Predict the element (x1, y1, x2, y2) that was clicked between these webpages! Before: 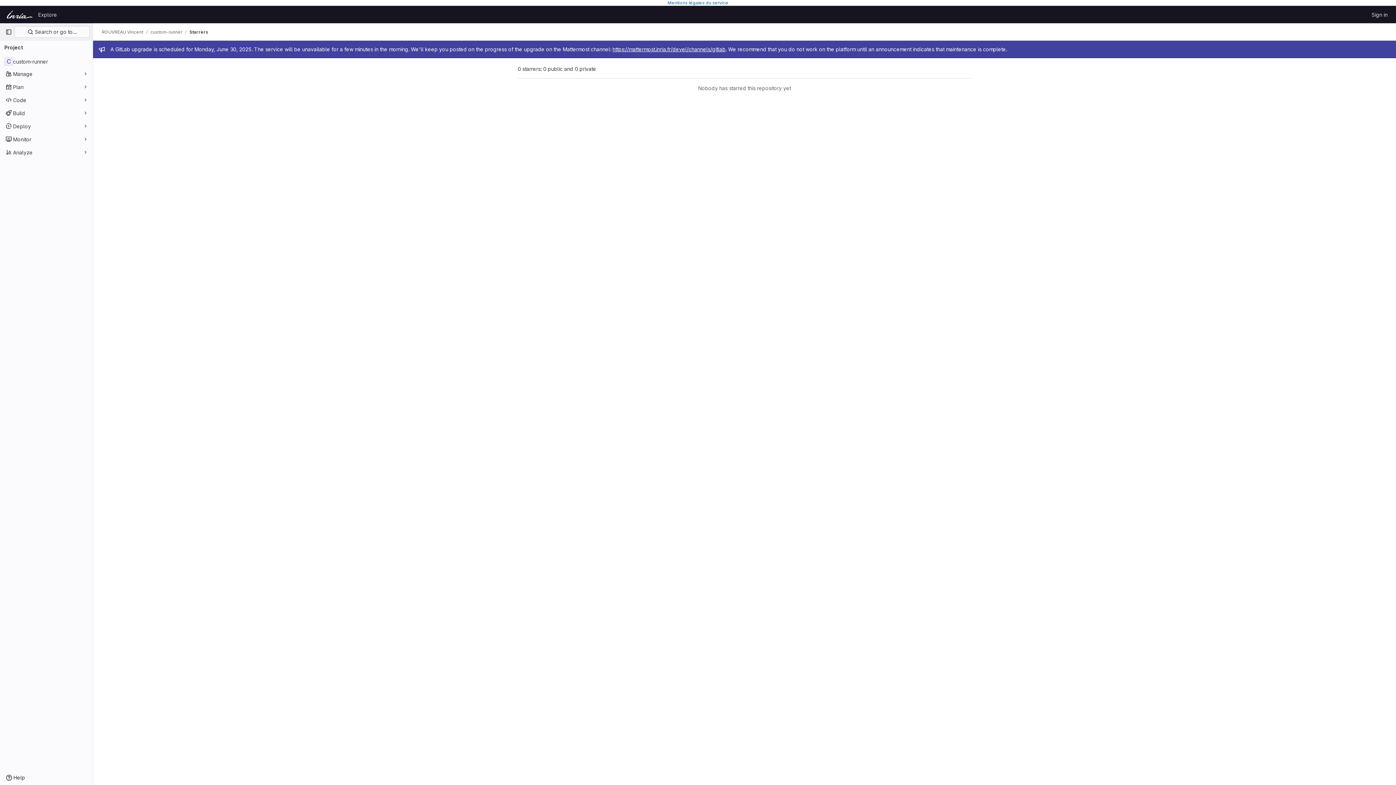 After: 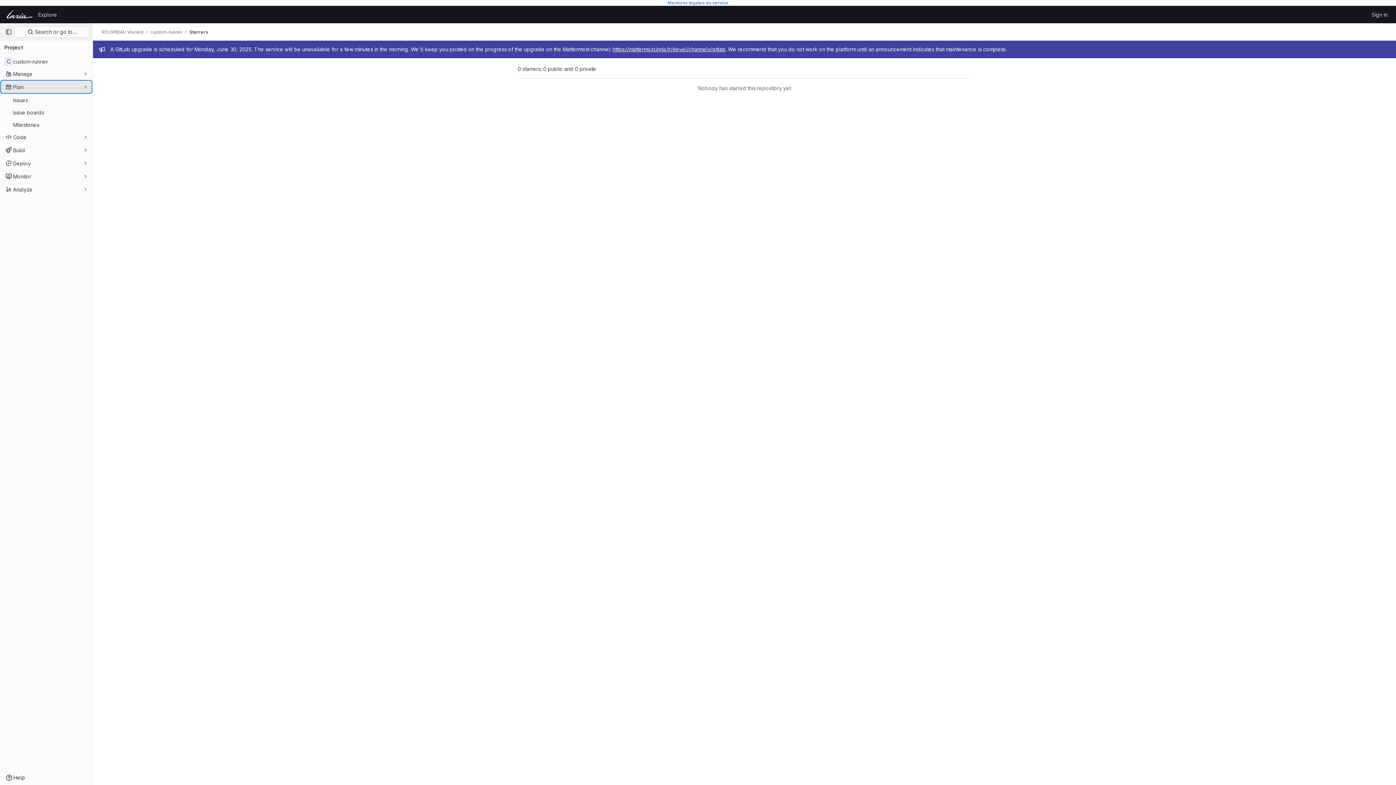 Action: label: Plan bbox: (1, 81, 91, 92)